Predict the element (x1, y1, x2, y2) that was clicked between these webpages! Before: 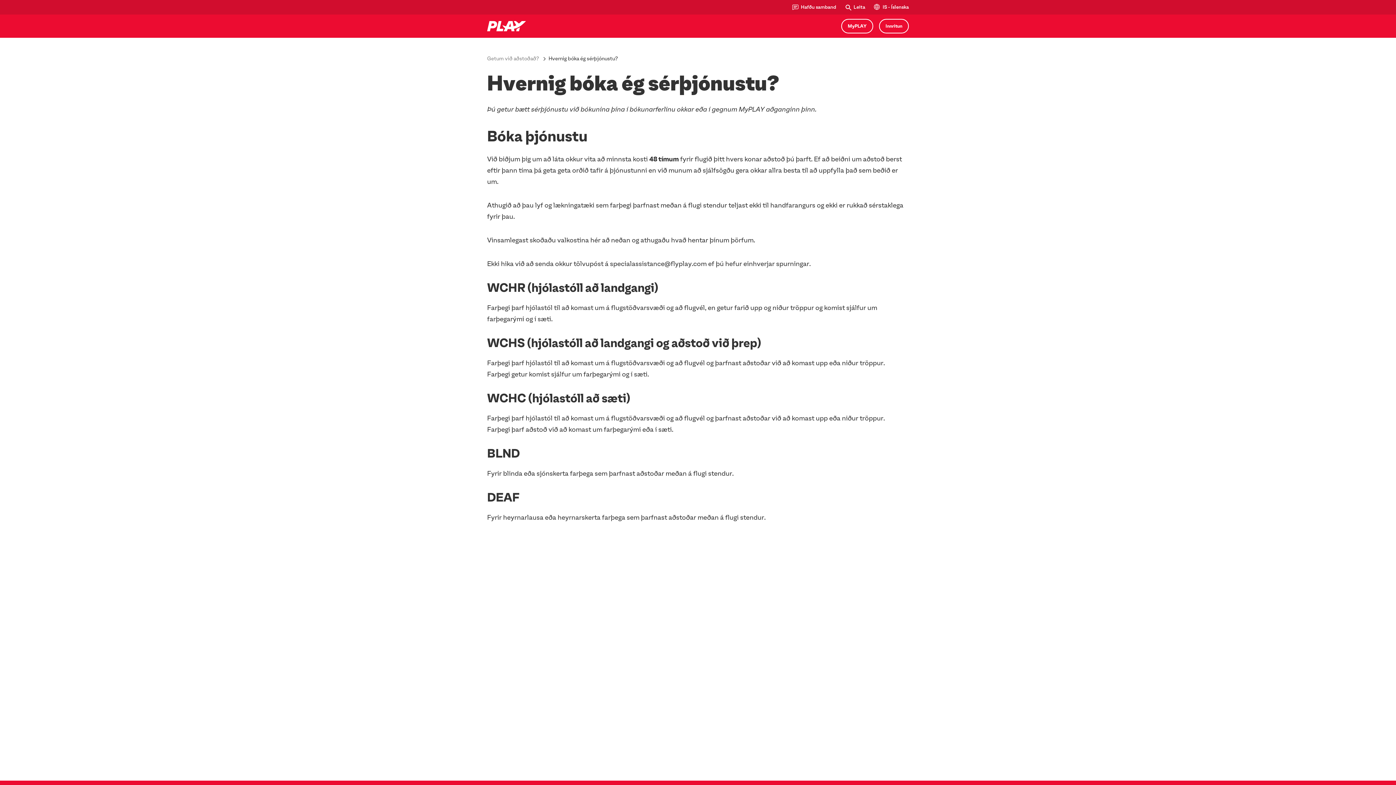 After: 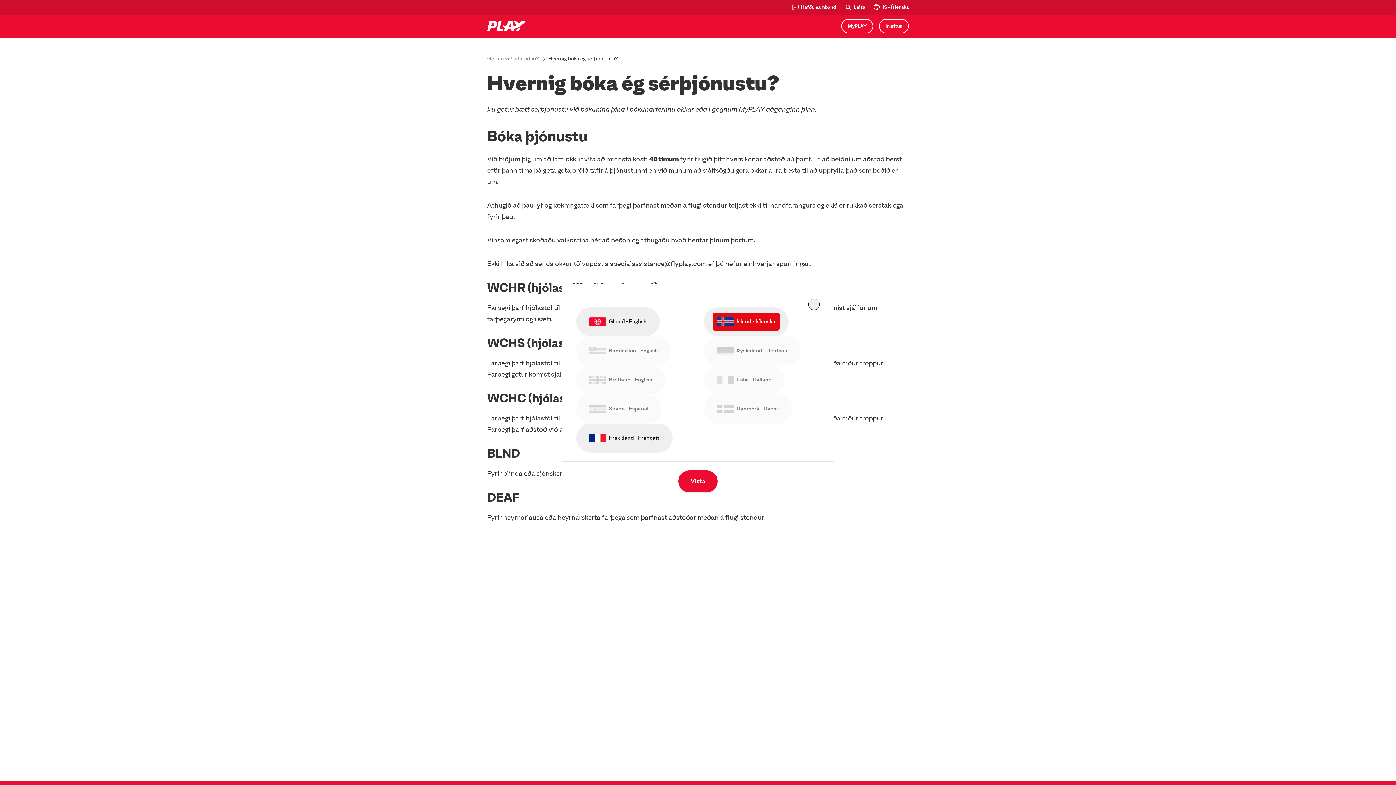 Action: bbox: (874, 4, 909, 10) label: Val um gjaldmiðil og tungumál